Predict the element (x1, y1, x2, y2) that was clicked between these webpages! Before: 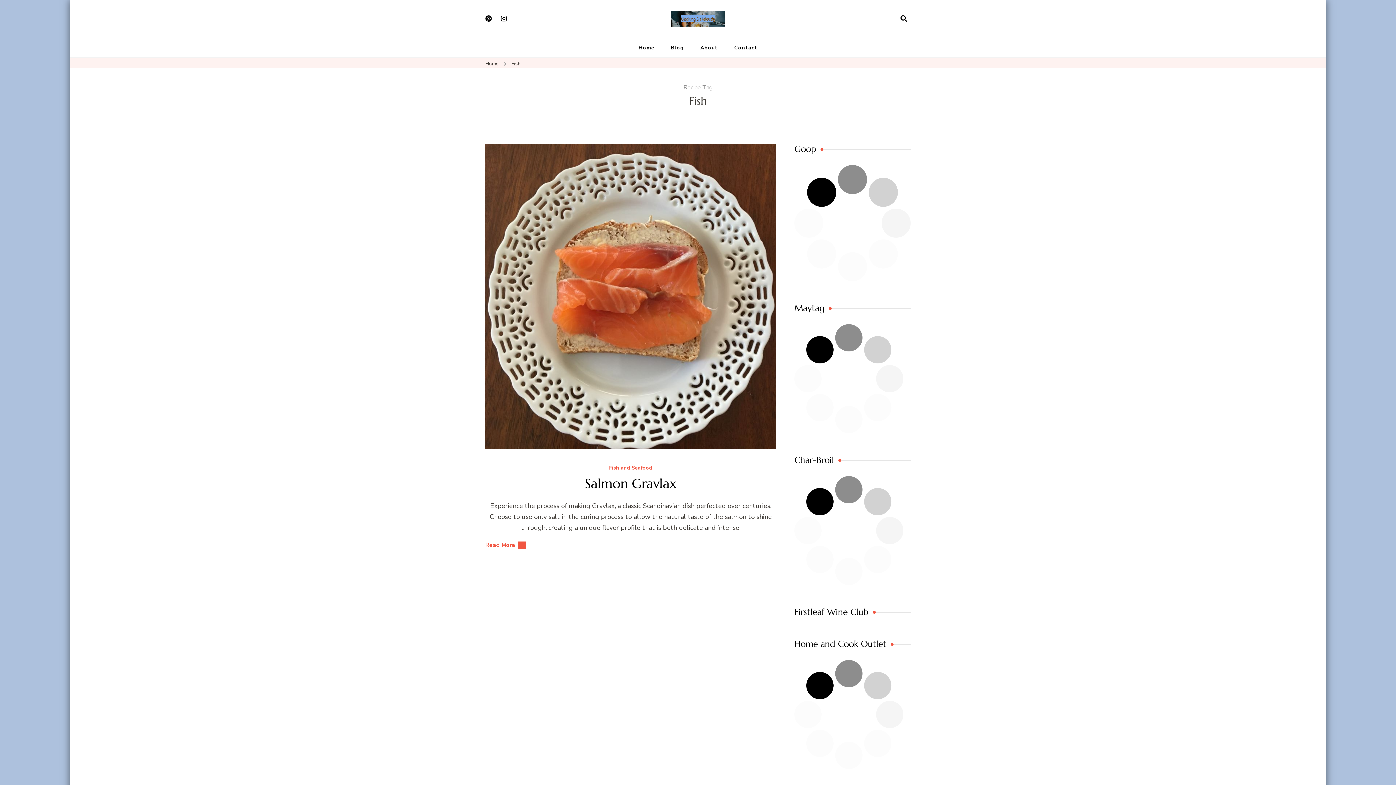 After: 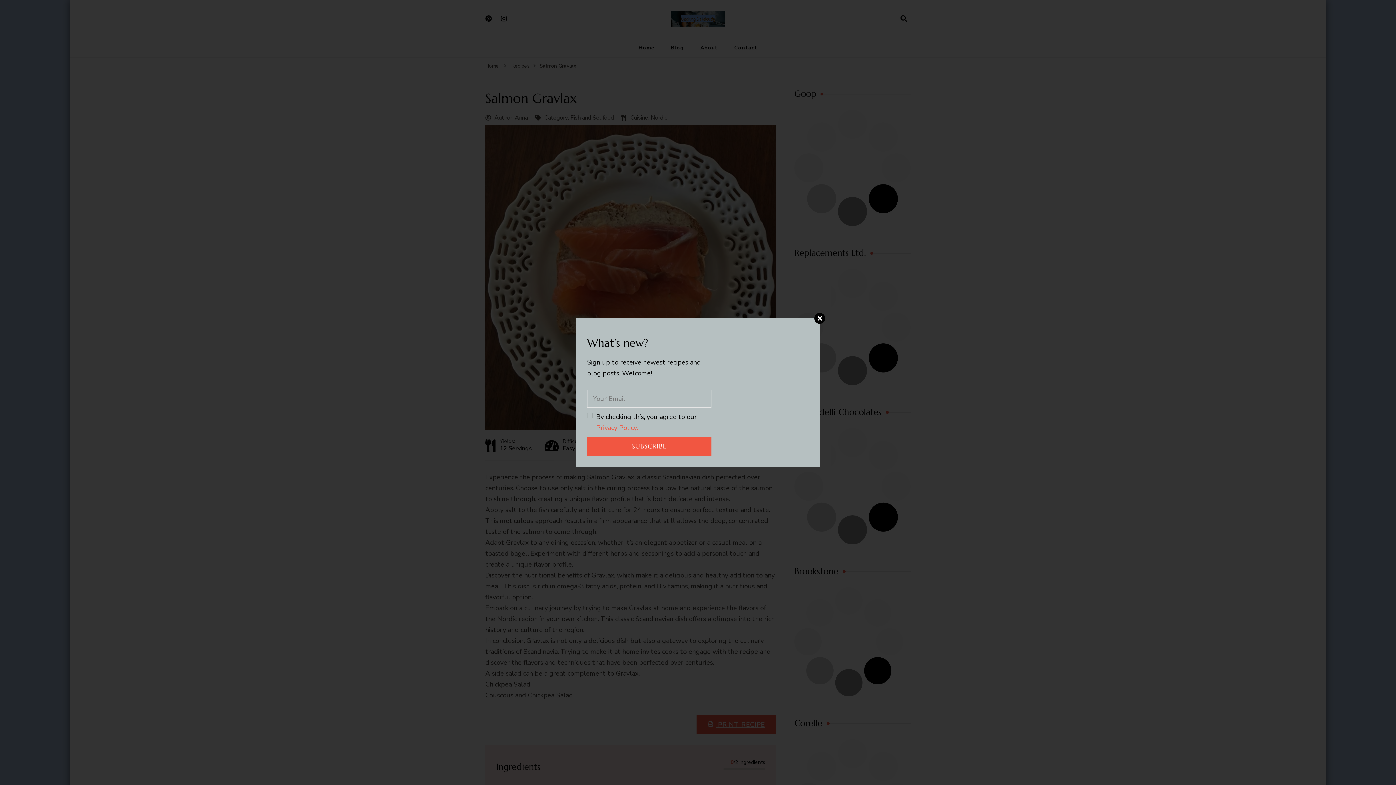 Action: label: Salmon Gravlax bbox: (585, 476, 676, 491)